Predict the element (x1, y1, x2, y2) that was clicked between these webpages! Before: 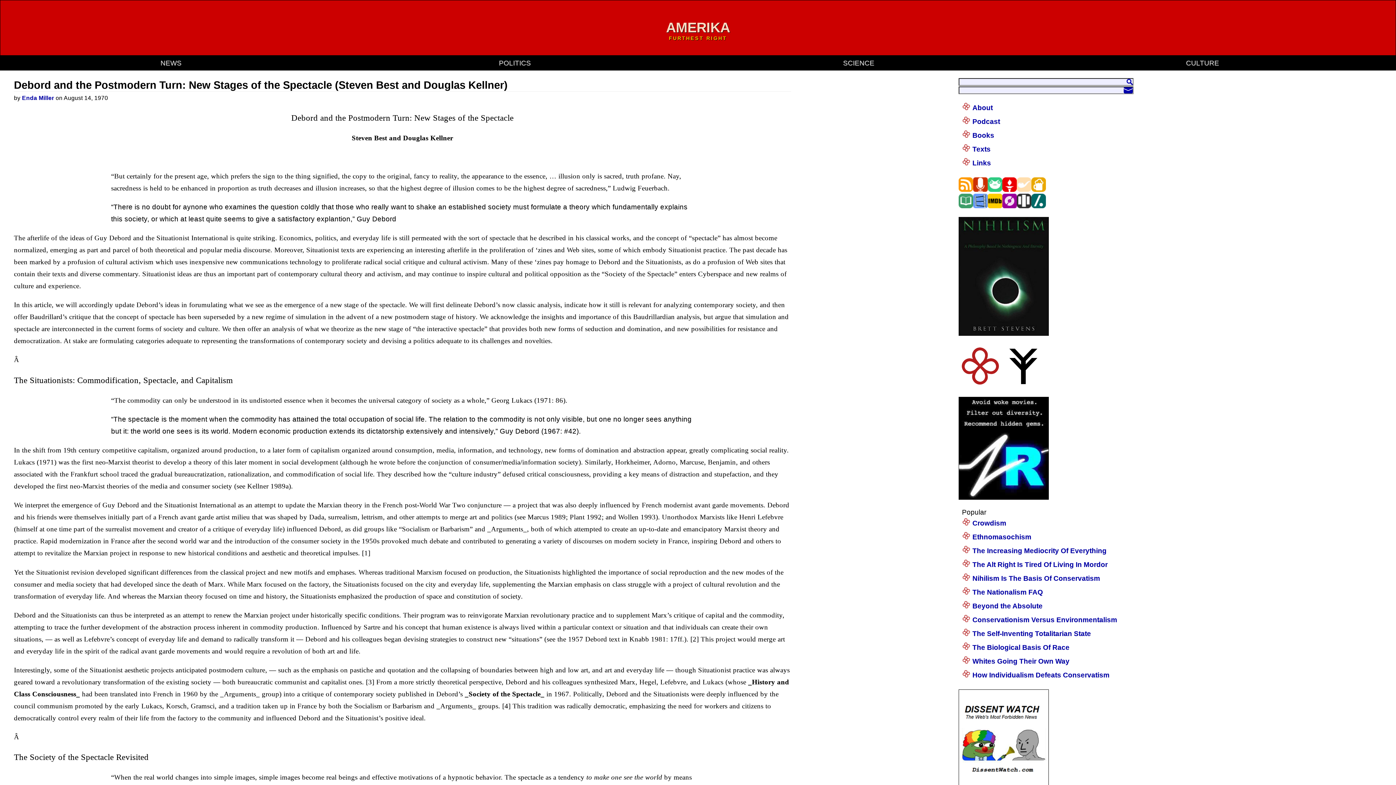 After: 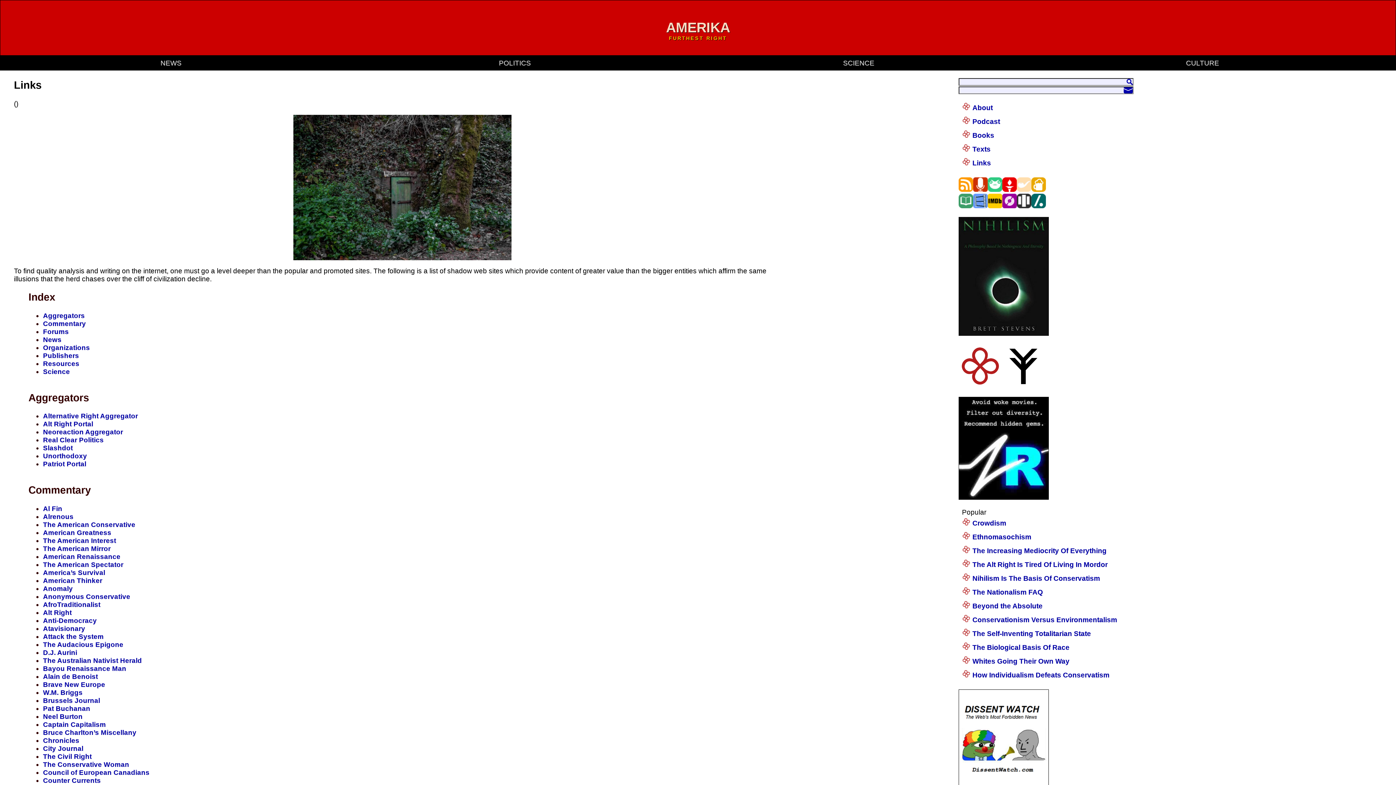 Action: bbox: (972, 159, 991, 167) label: Links